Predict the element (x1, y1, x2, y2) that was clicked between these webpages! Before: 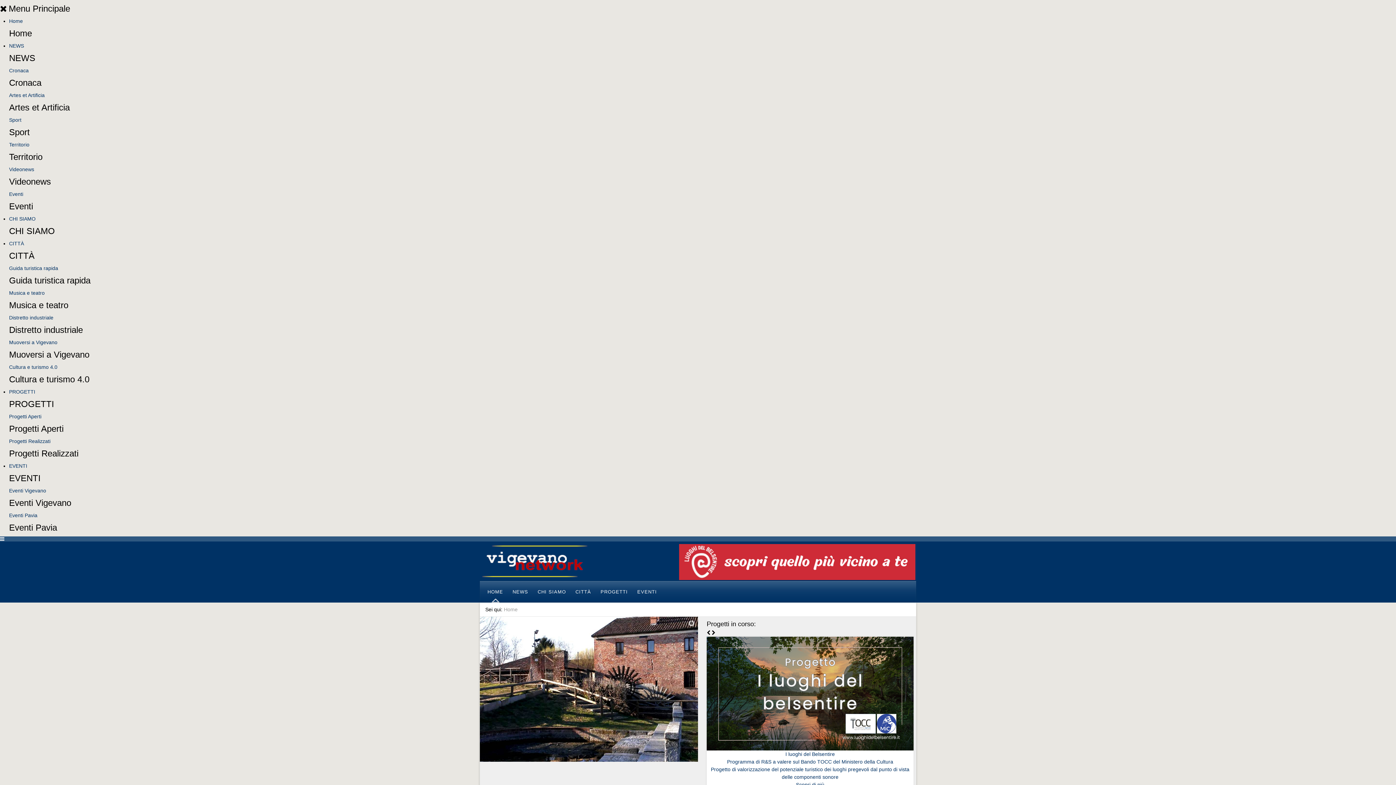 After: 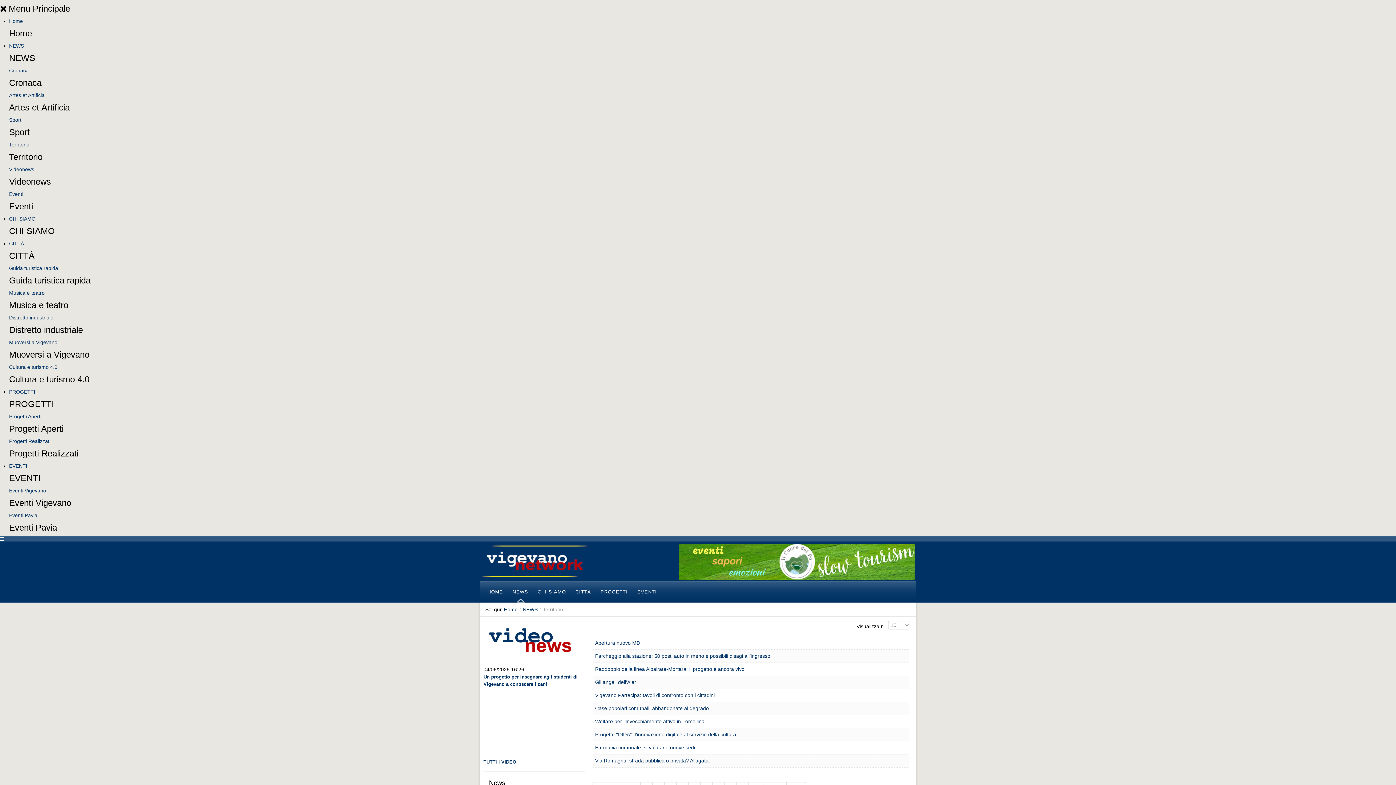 Action: label: Territorio bbox: (9, 141, 29, 147)